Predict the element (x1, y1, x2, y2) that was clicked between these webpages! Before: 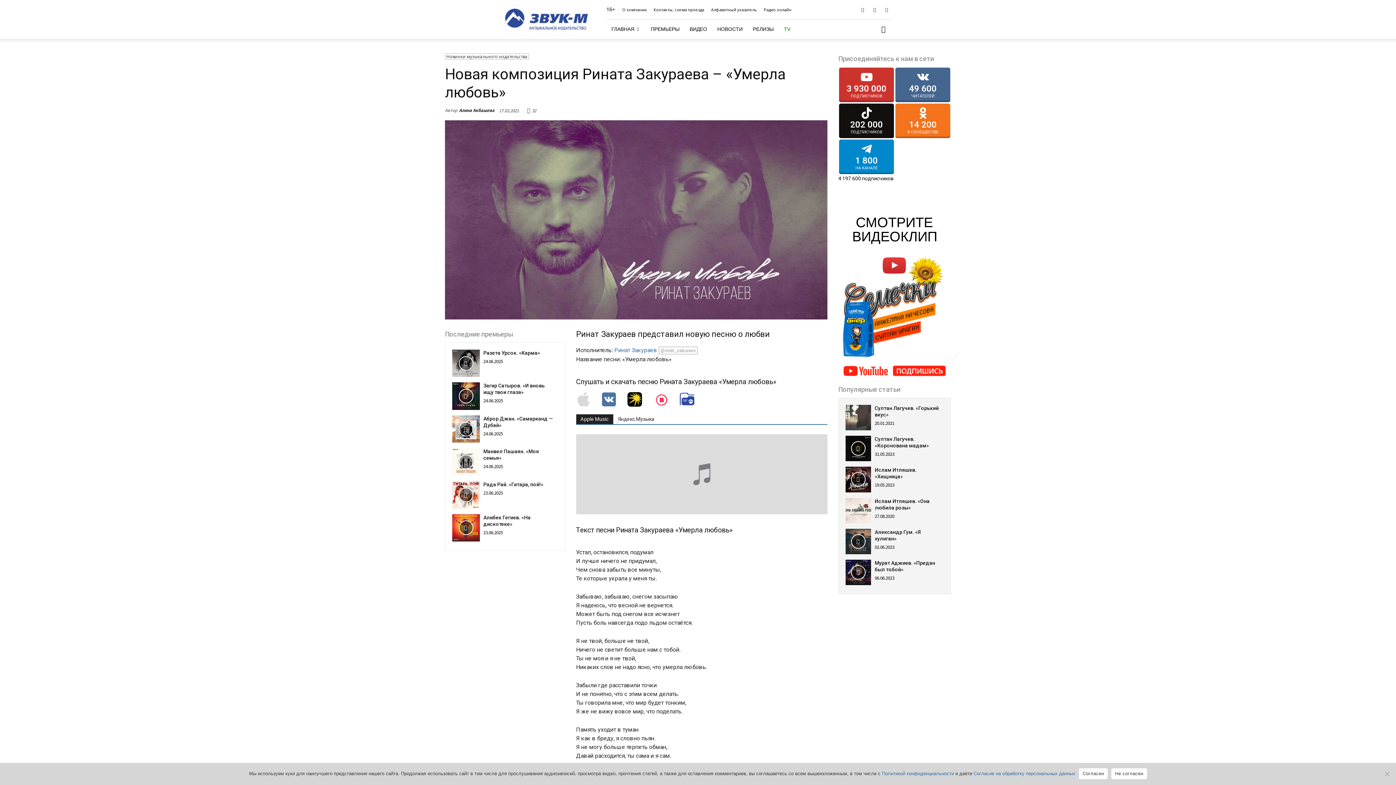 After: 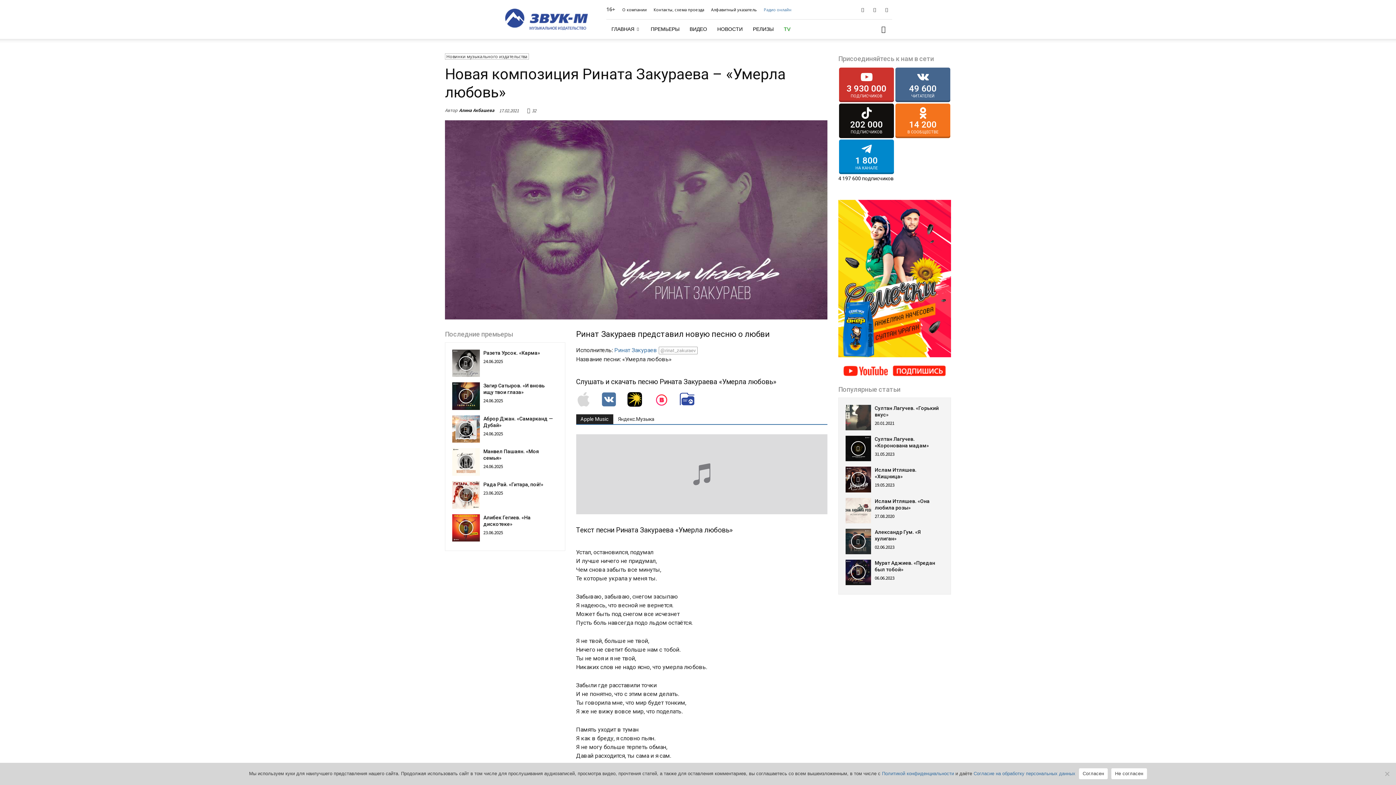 Action: label: Радио онлайн bbox: (764, 6, 791, 12)